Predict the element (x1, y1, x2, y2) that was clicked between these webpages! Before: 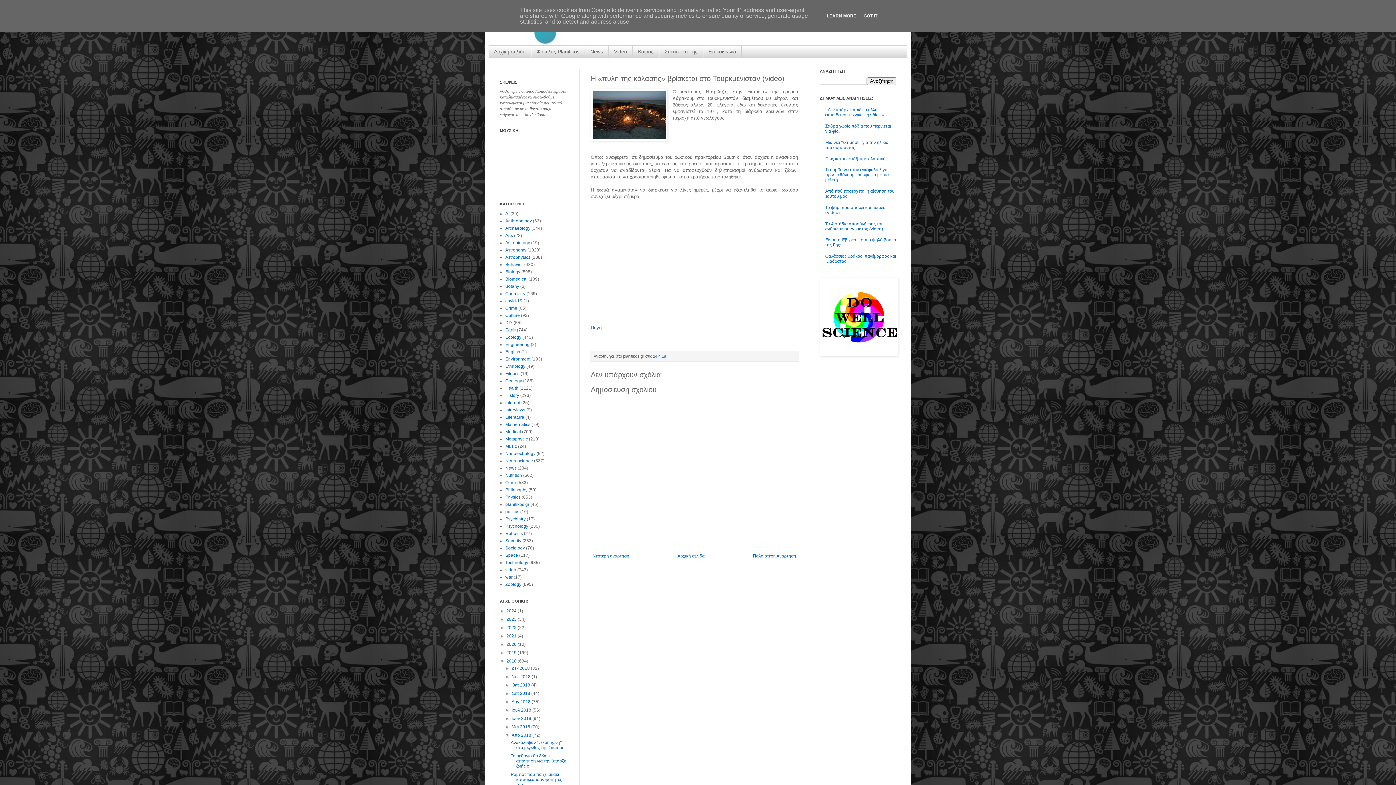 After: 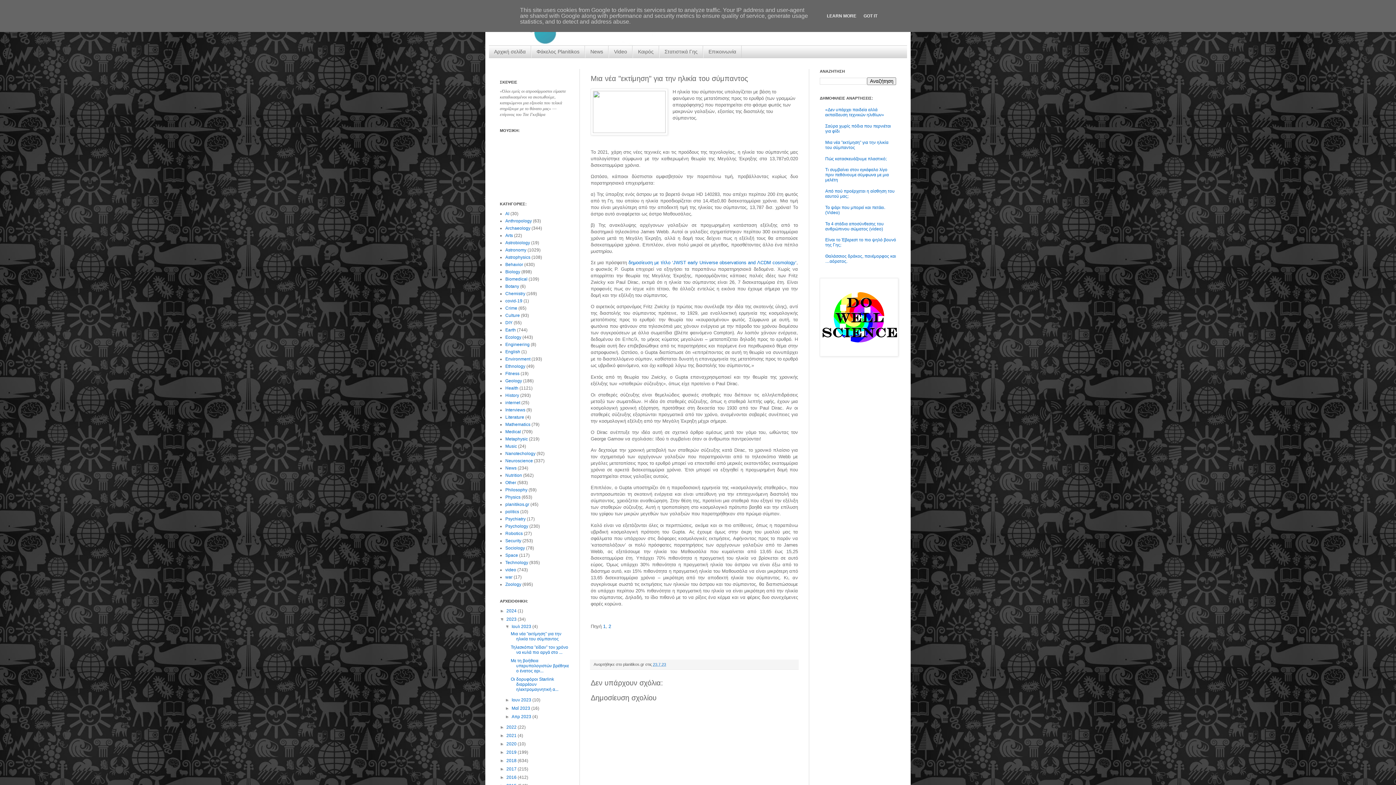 Action: bbox: (825, 139, 888, 150) label: Μια νέα "εκτίμηση" για την ηλικία του σύμπαντος